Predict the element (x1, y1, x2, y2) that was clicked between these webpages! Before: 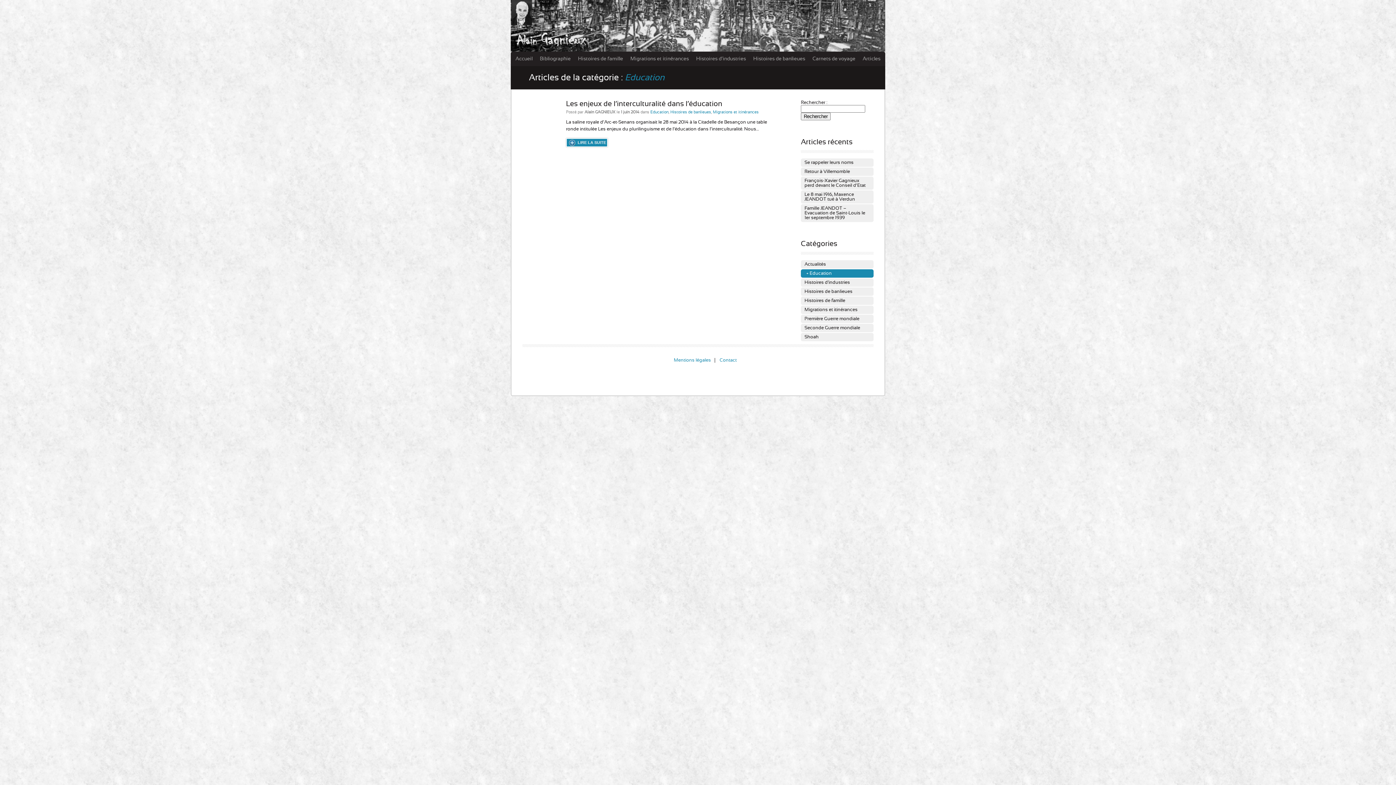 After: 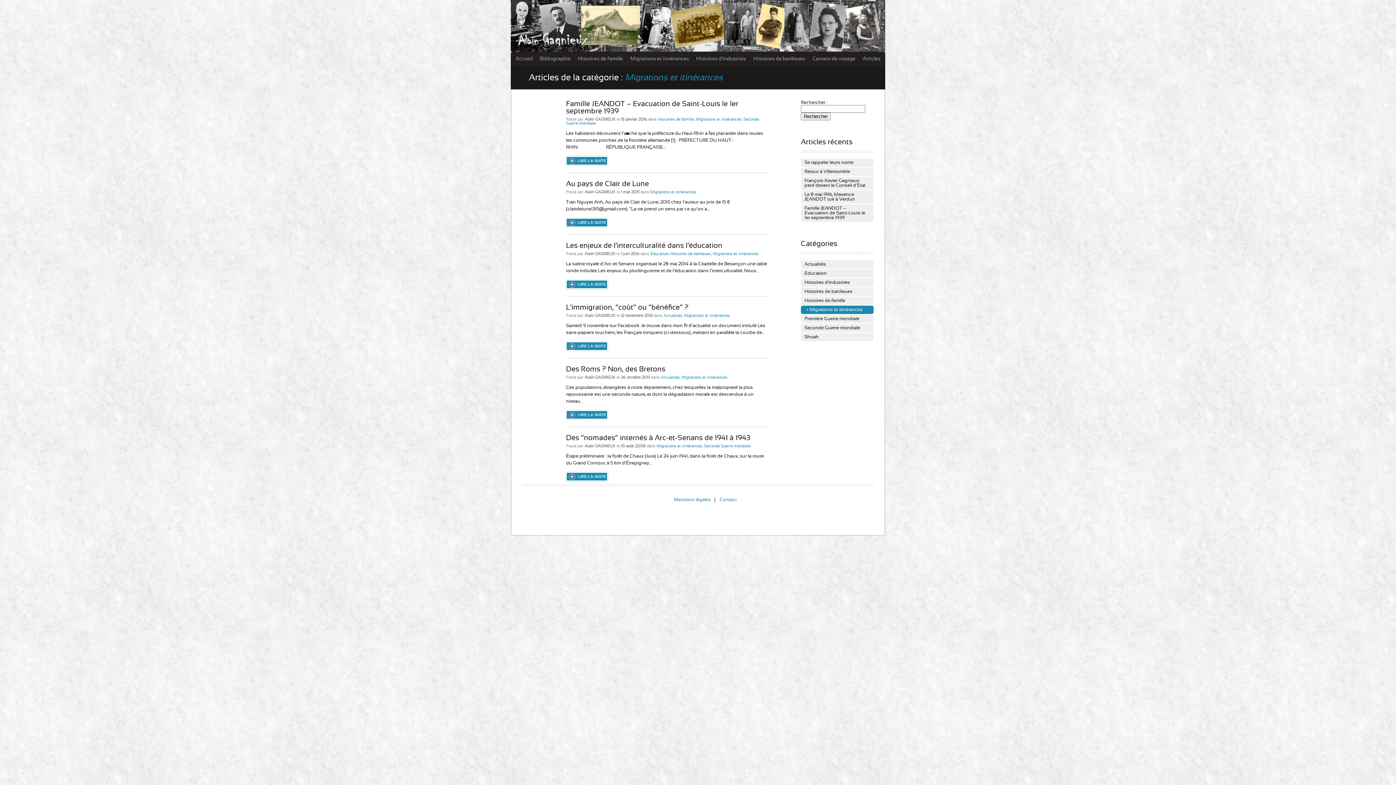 Action: label: Migrations et itinérances bbox: (801, 305, 873, 314)